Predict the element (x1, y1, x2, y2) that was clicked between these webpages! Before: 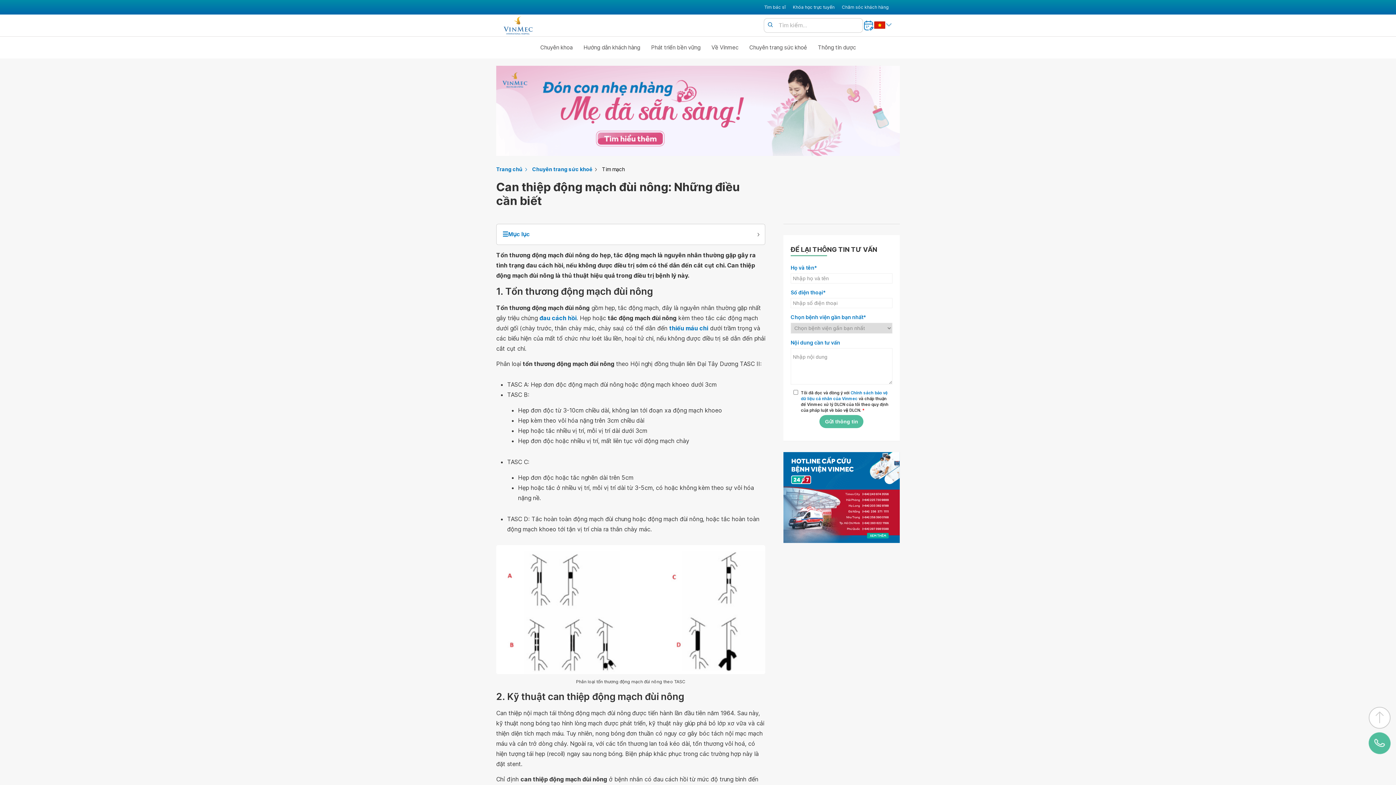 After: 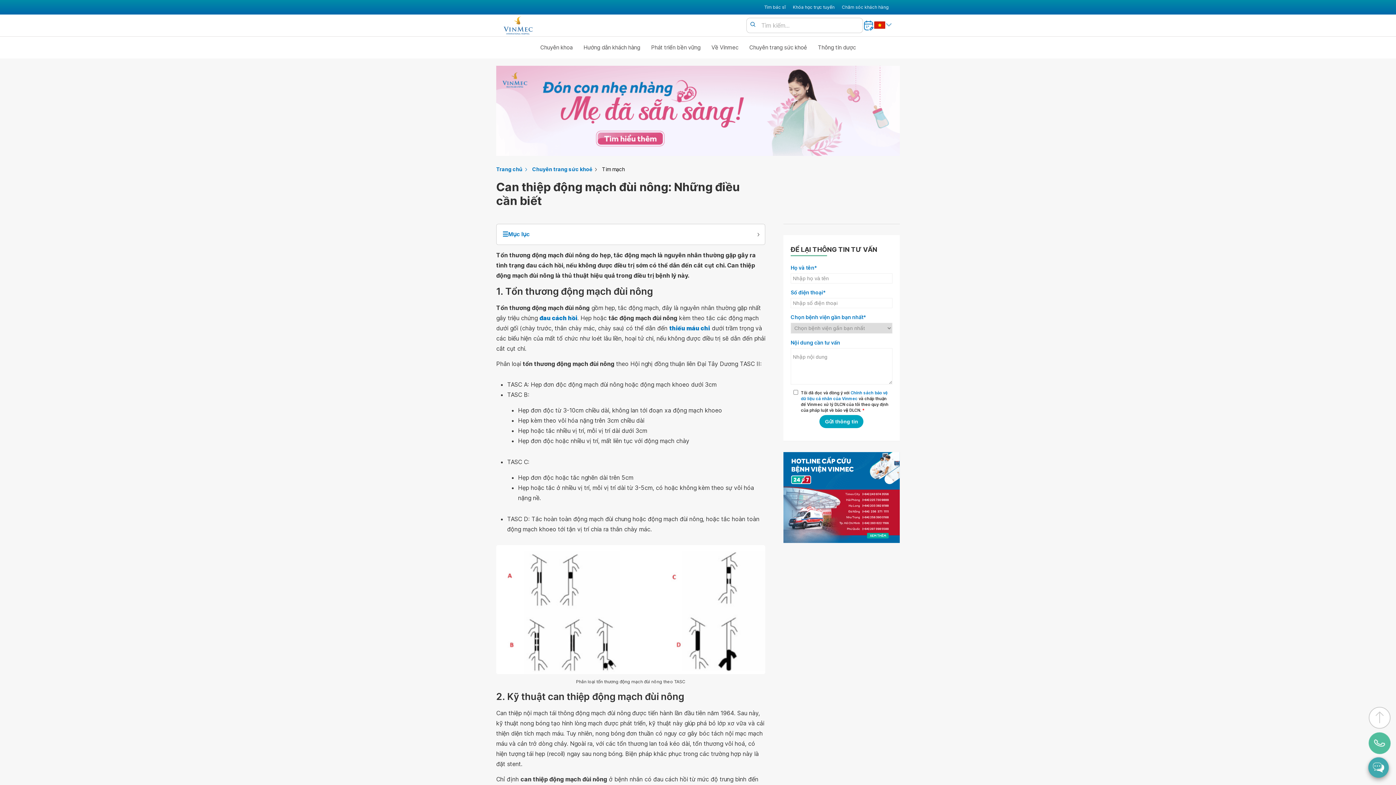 Action: bbox: (819, 415, 863, 428) label: Gửi thông tin